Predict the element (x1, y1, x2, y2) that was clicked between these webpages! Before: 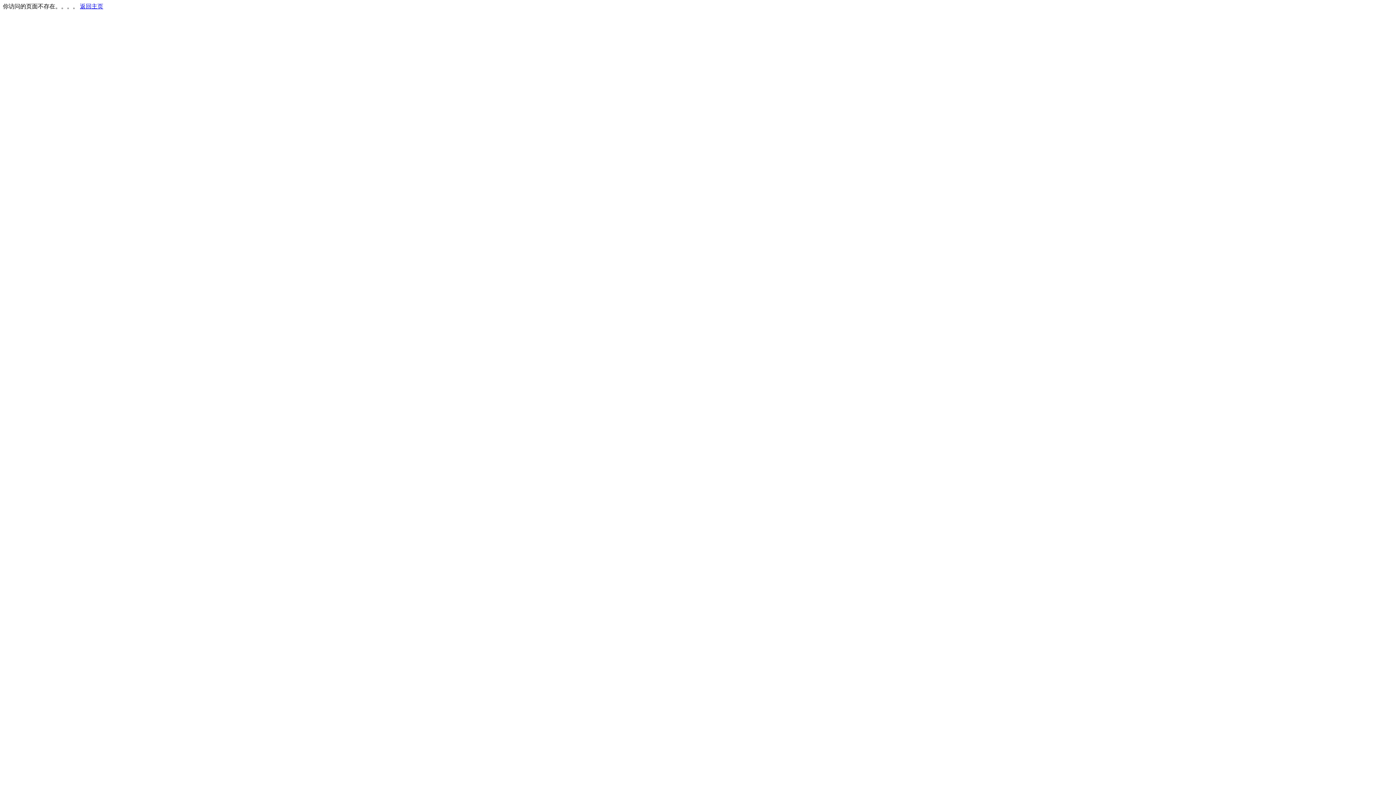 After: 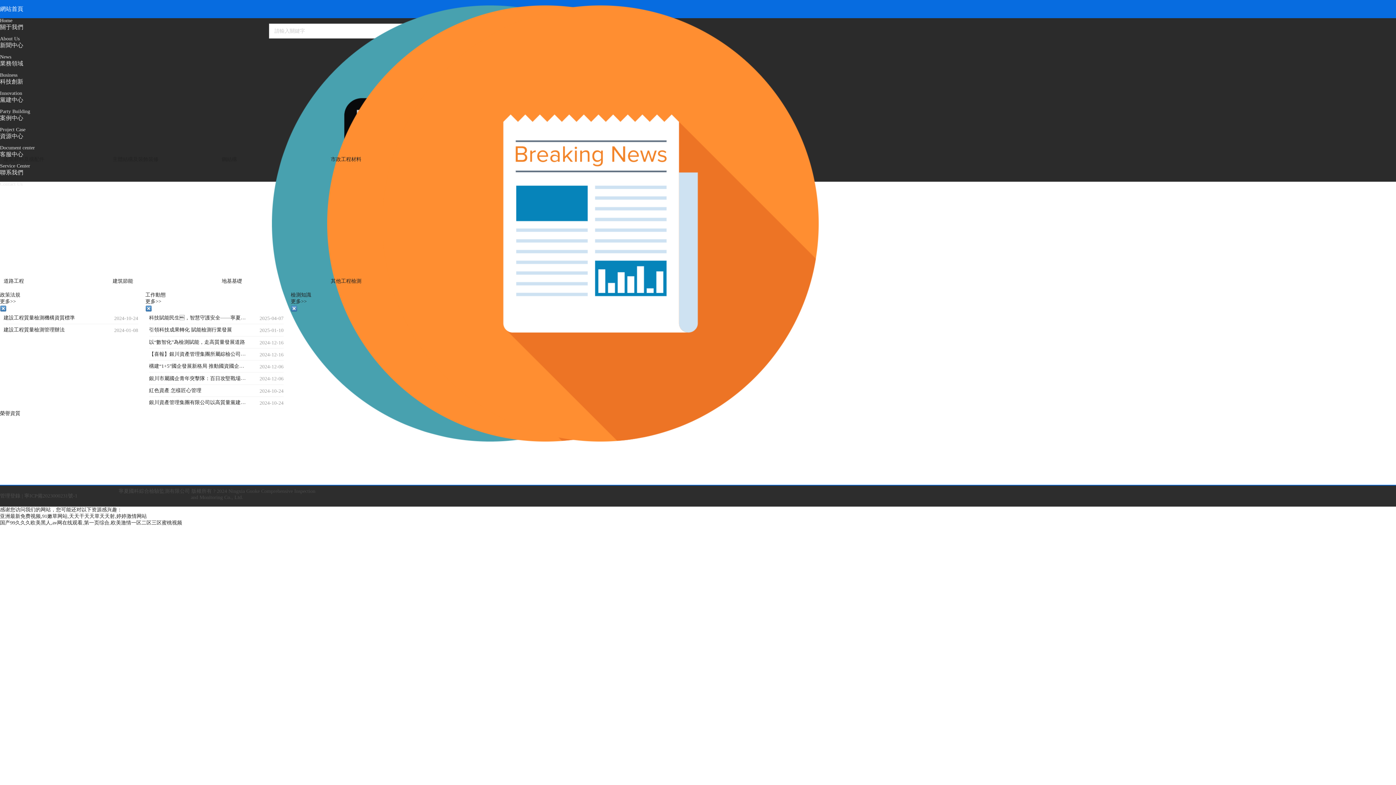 Action: label: 返回主页 bbox: (80, 3, 103, 9)